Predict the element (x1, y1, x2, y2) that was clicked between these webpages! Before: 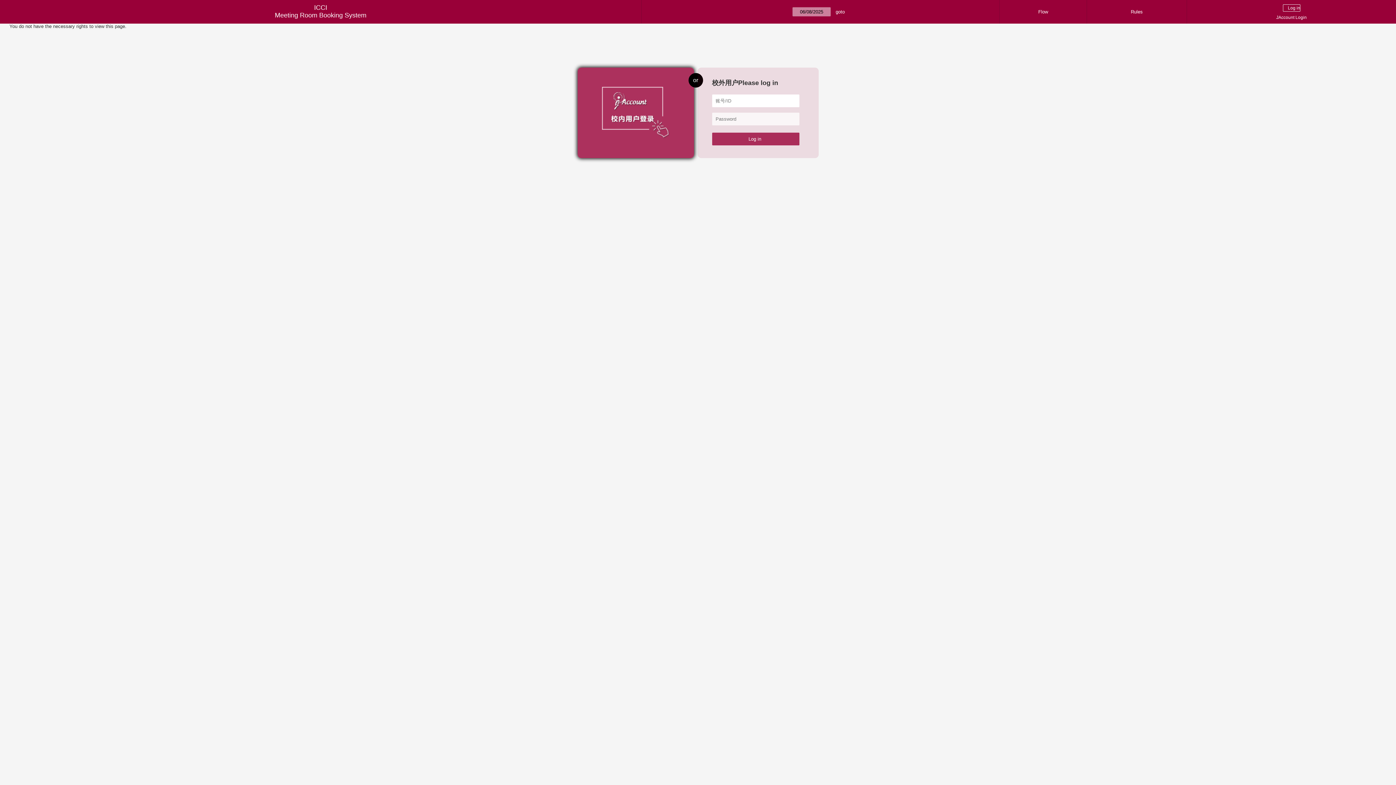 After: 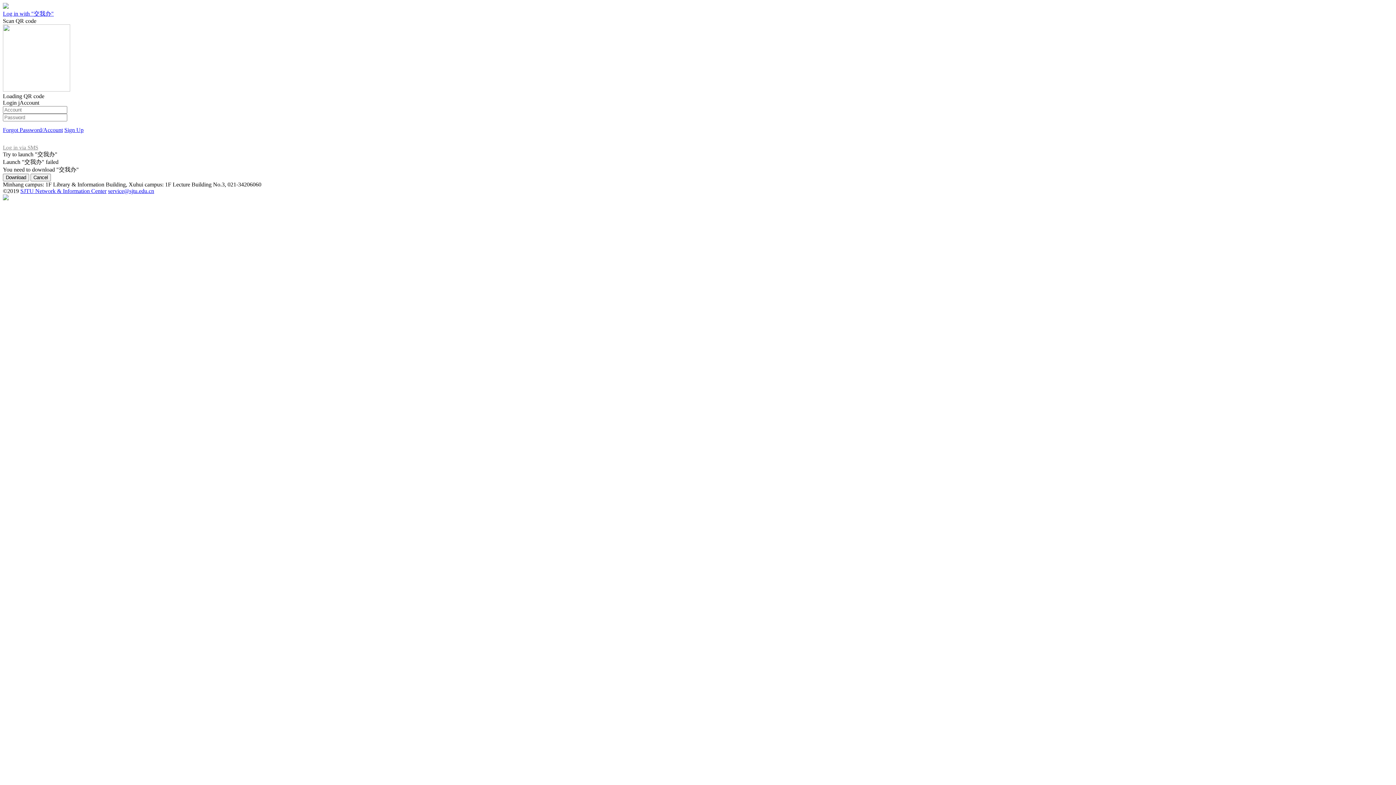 Action: label: JAccount Login bbox: (1189, 13, 1394, 21)